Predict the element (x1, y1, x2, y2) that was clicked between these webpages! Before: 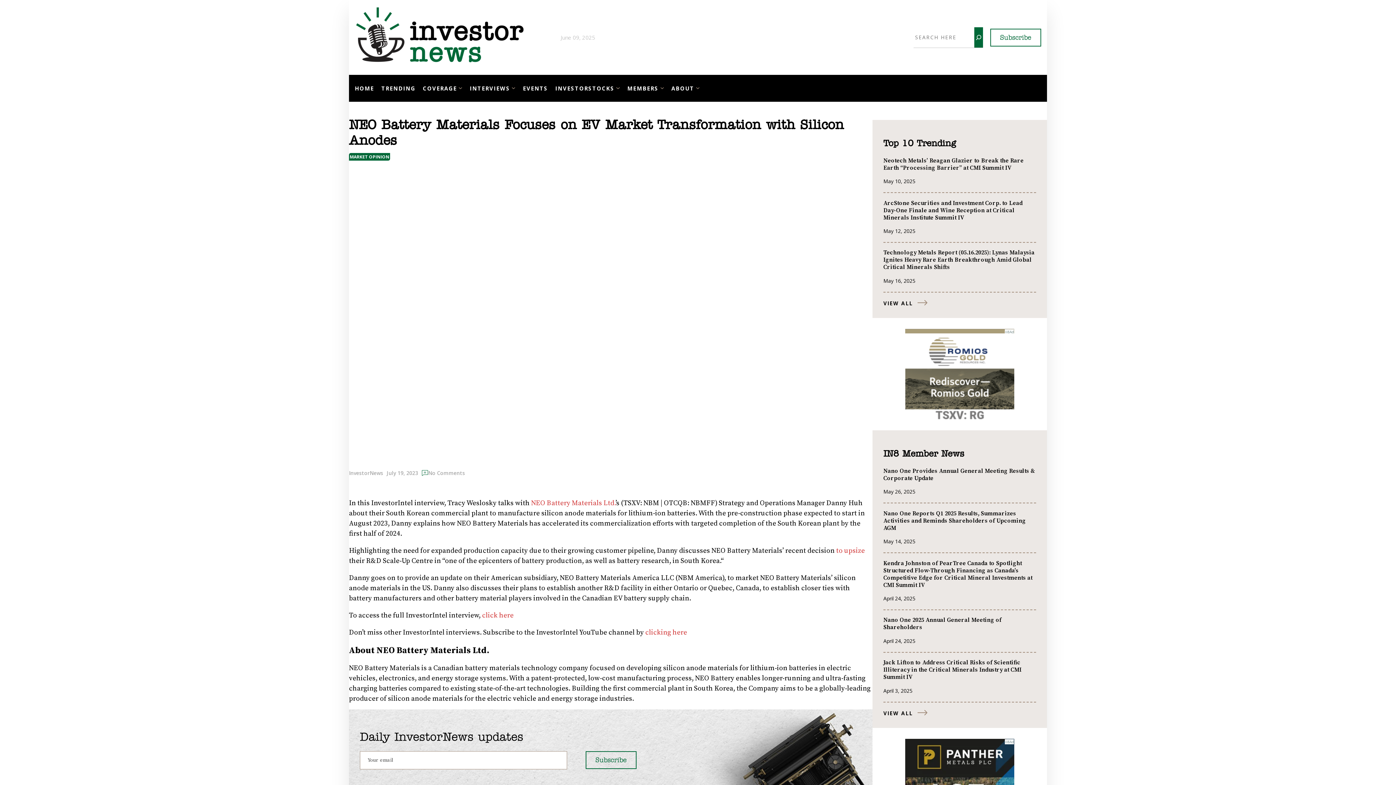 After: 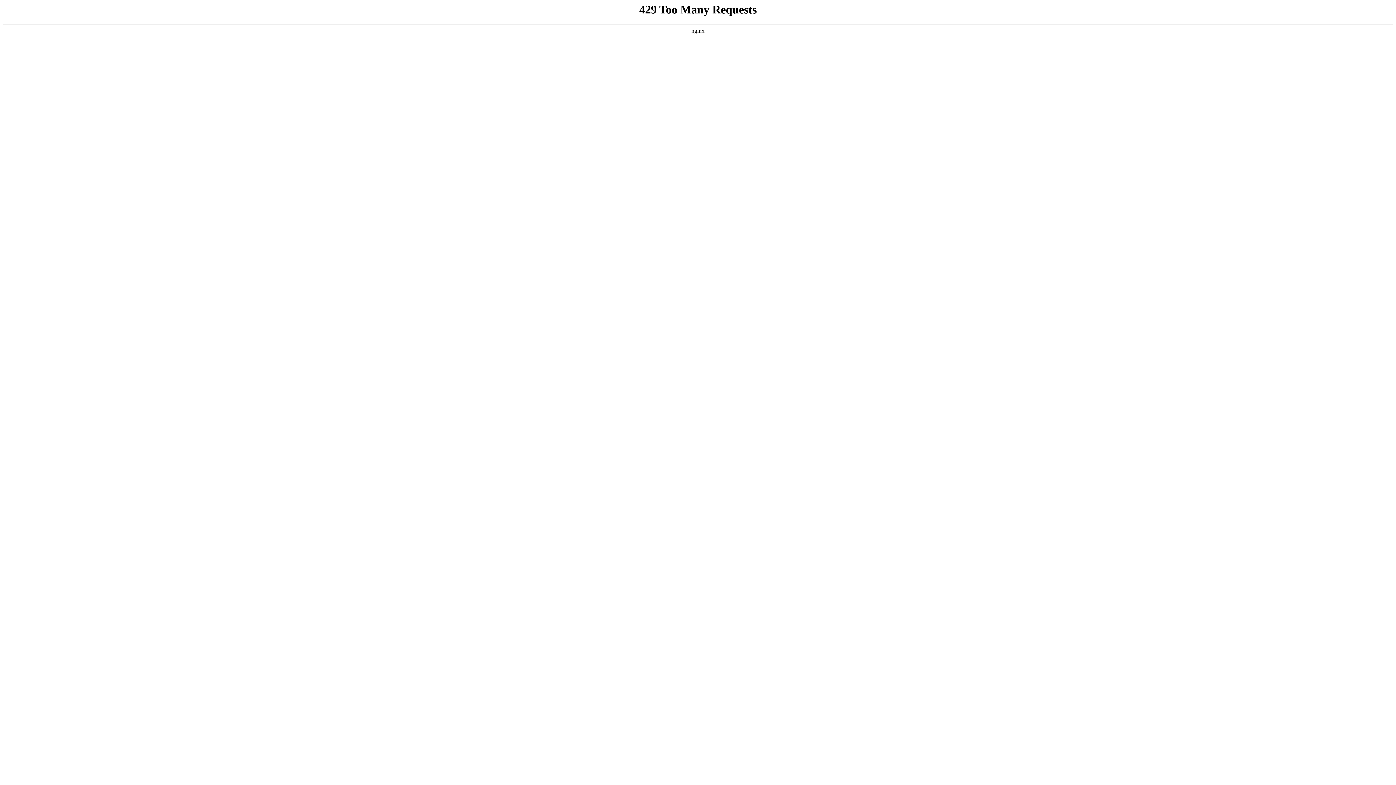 Action: bbox: (523, 84, 548, 91) label: EVENTS